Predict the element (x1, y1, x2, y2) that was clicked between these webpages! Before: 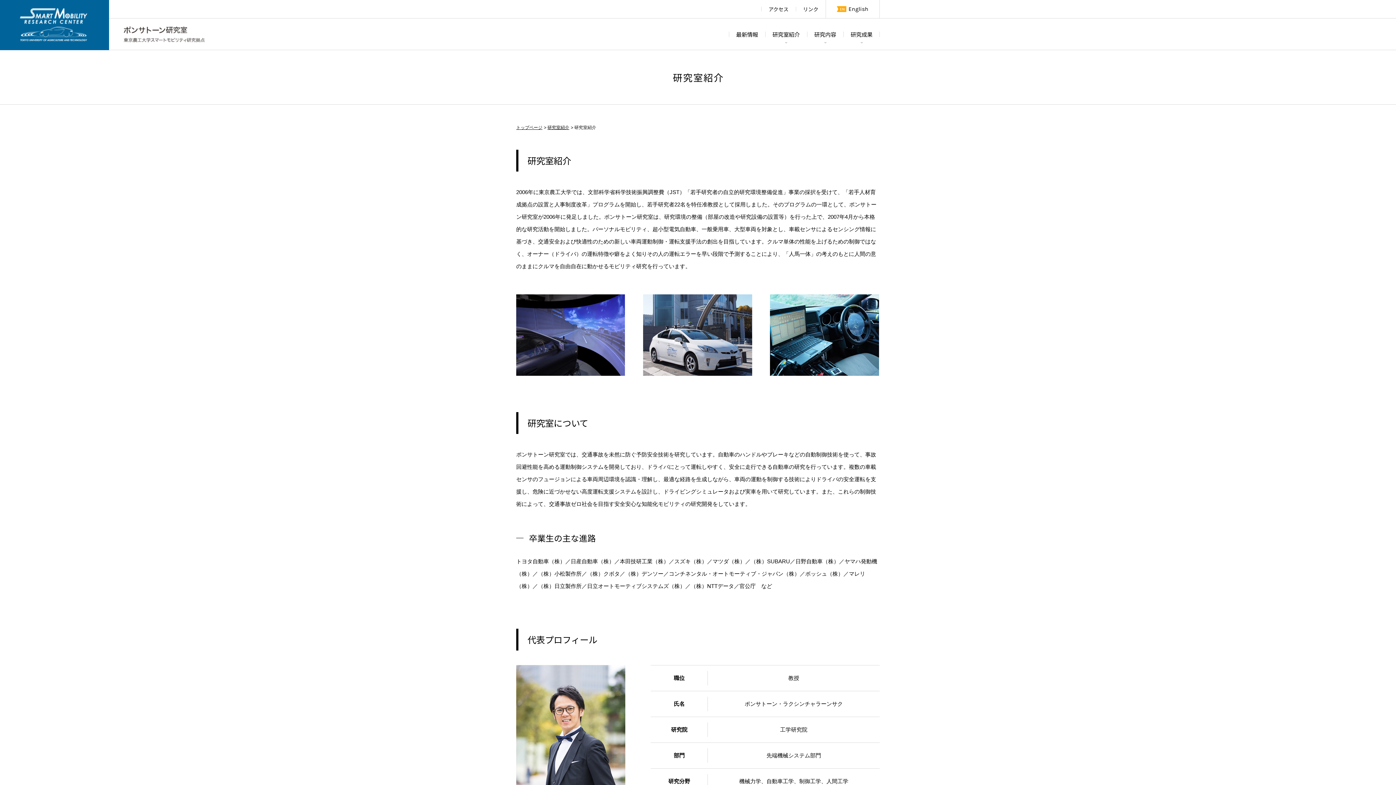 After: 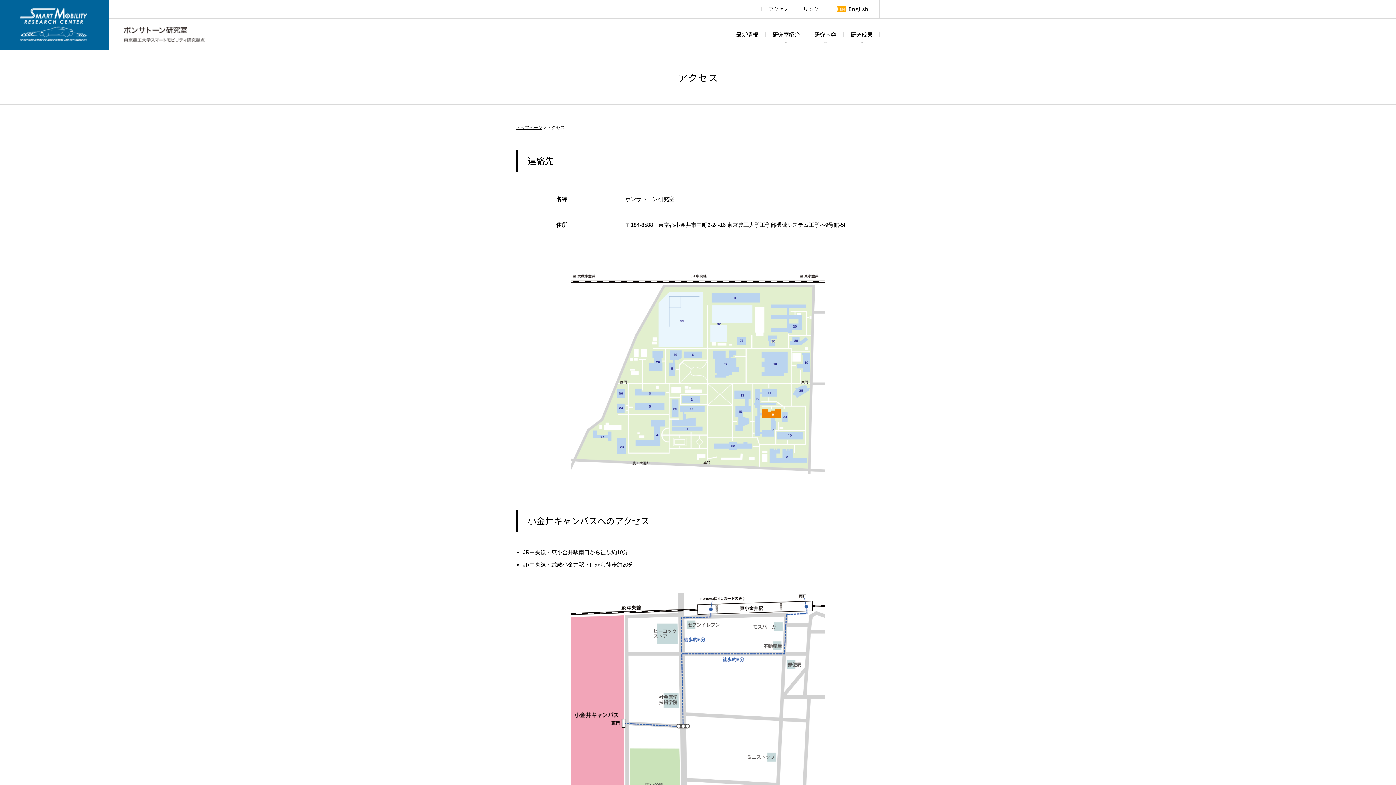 Action: label: アクセス bbox: (761, 0, 796, 18)